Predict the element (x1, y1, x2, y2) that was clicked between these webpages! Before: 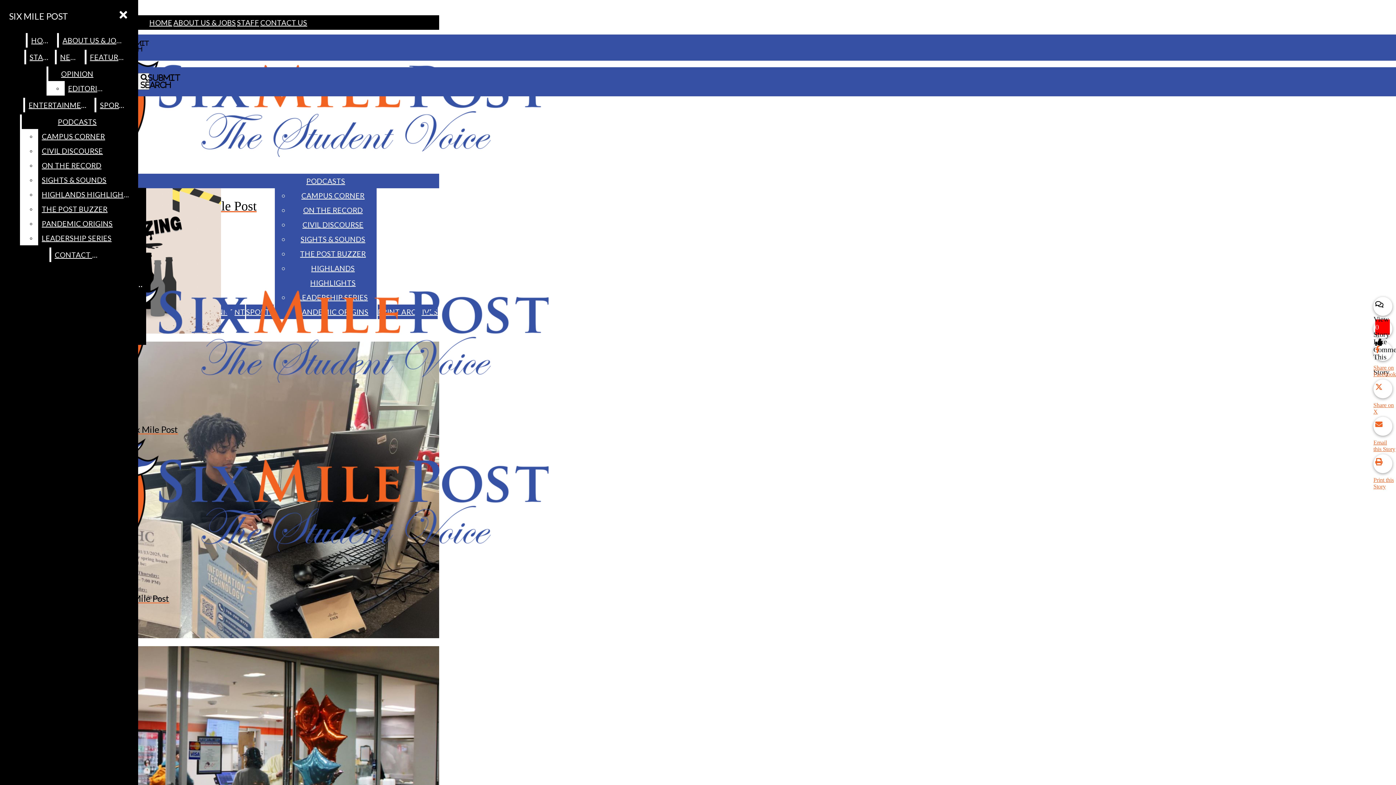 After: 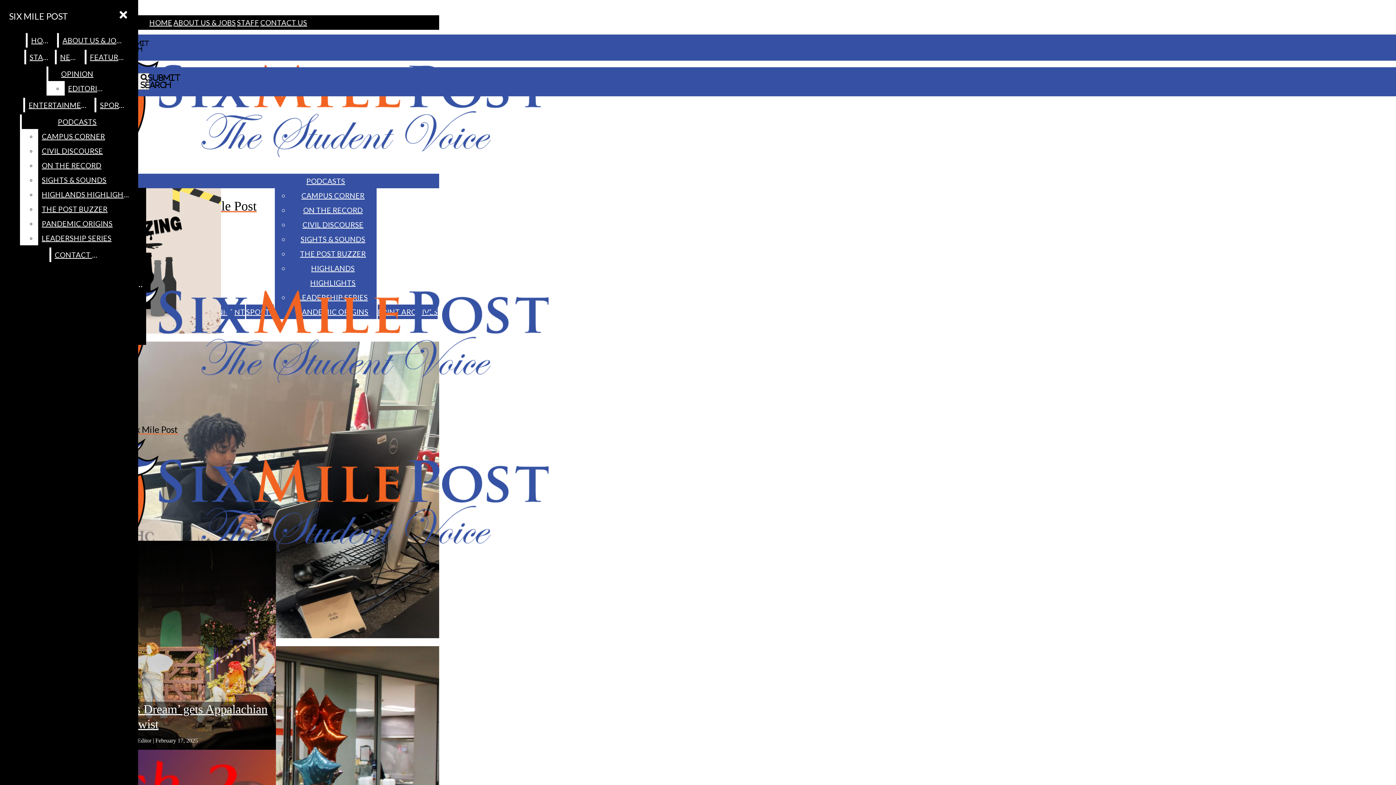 Action: bbox: (25, 97, 93, 112) label: ENTERTAINMENT